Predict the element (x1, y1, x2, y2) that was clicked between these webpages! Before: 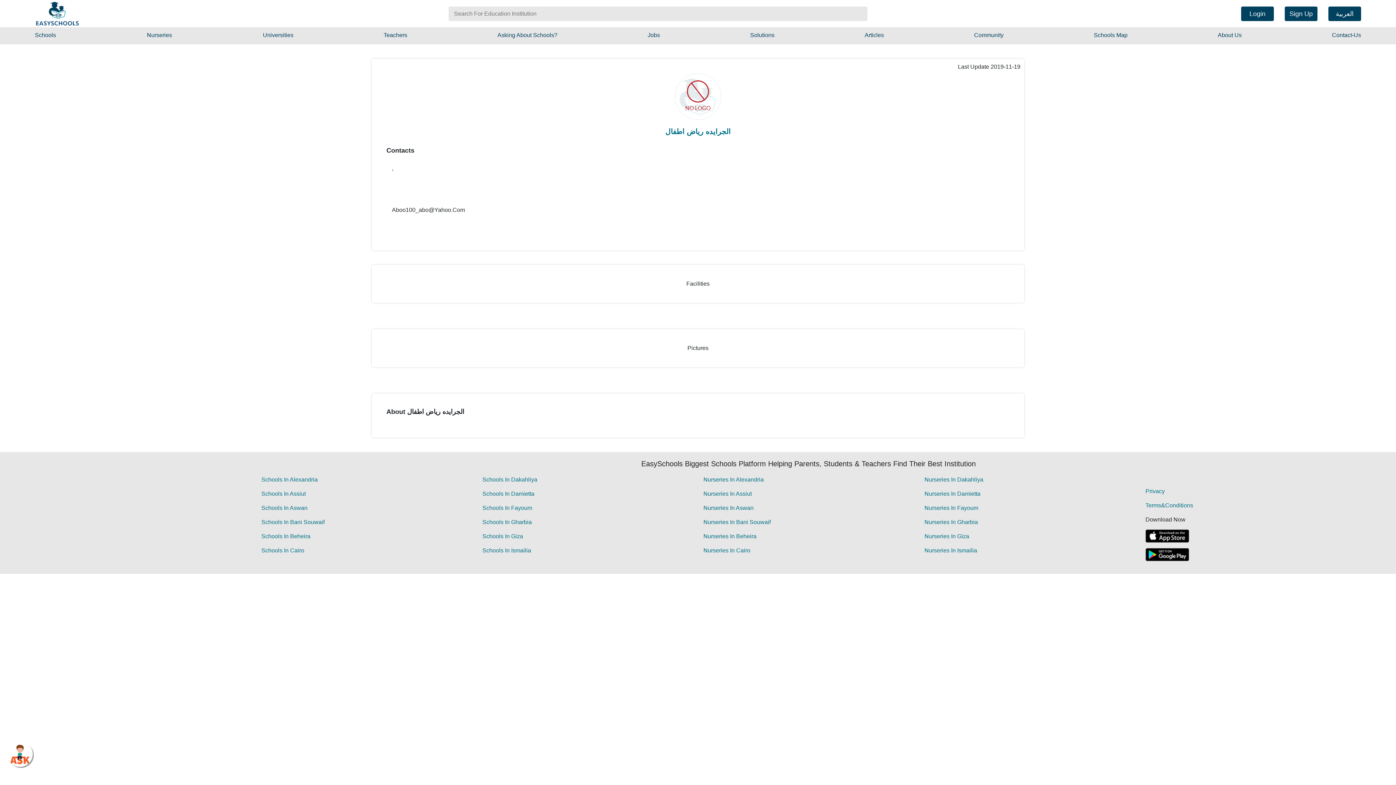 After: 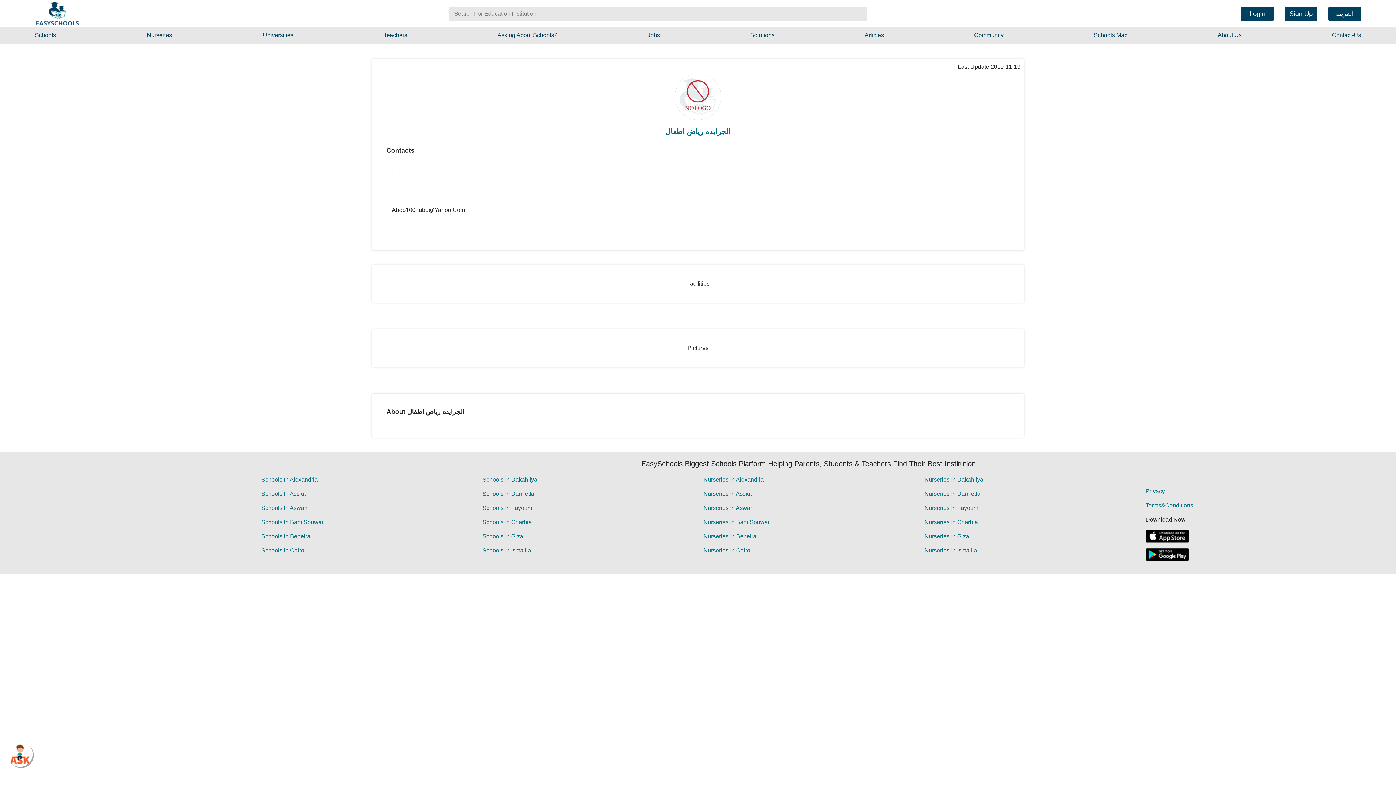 Action: label: Aboo100_abo@Yahoo.Com bbox: (386, 206, 465, 213)